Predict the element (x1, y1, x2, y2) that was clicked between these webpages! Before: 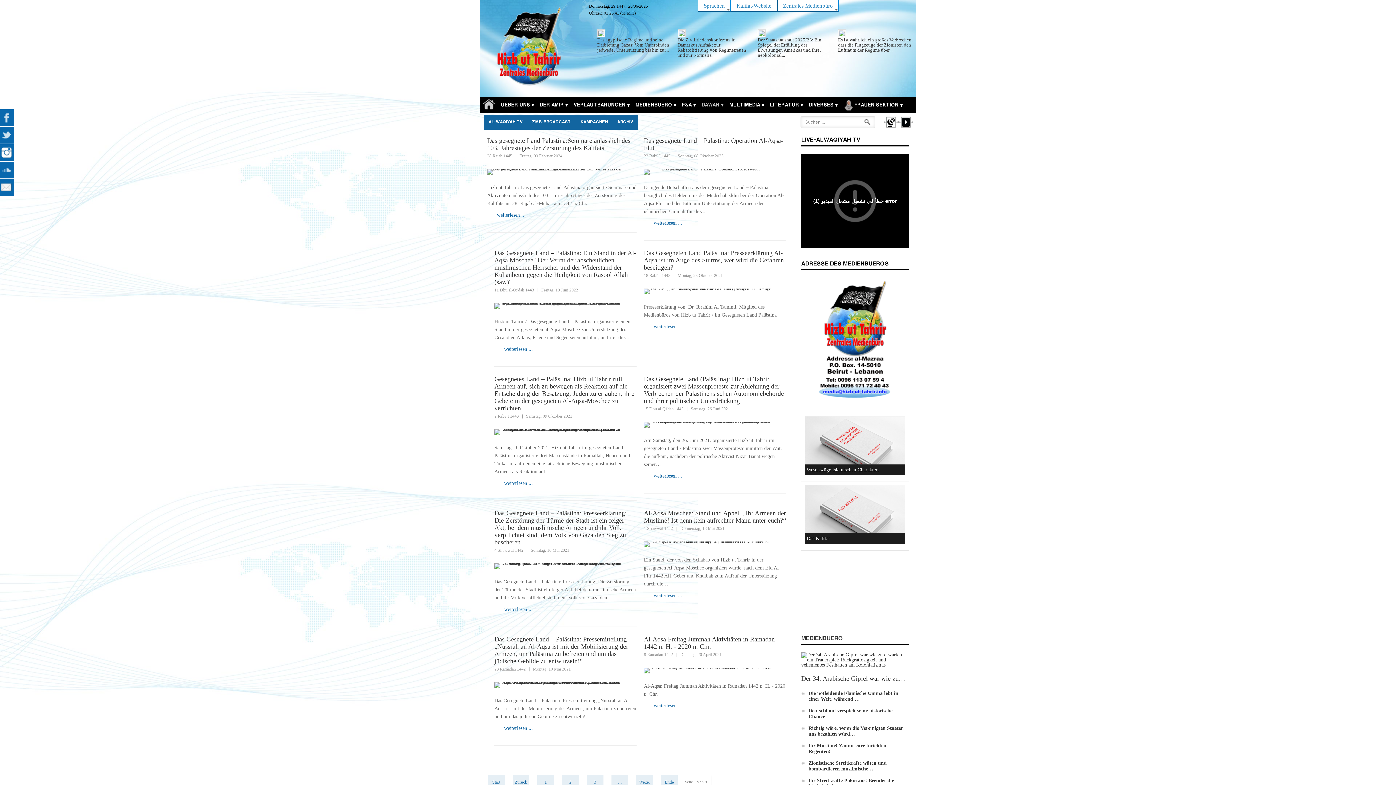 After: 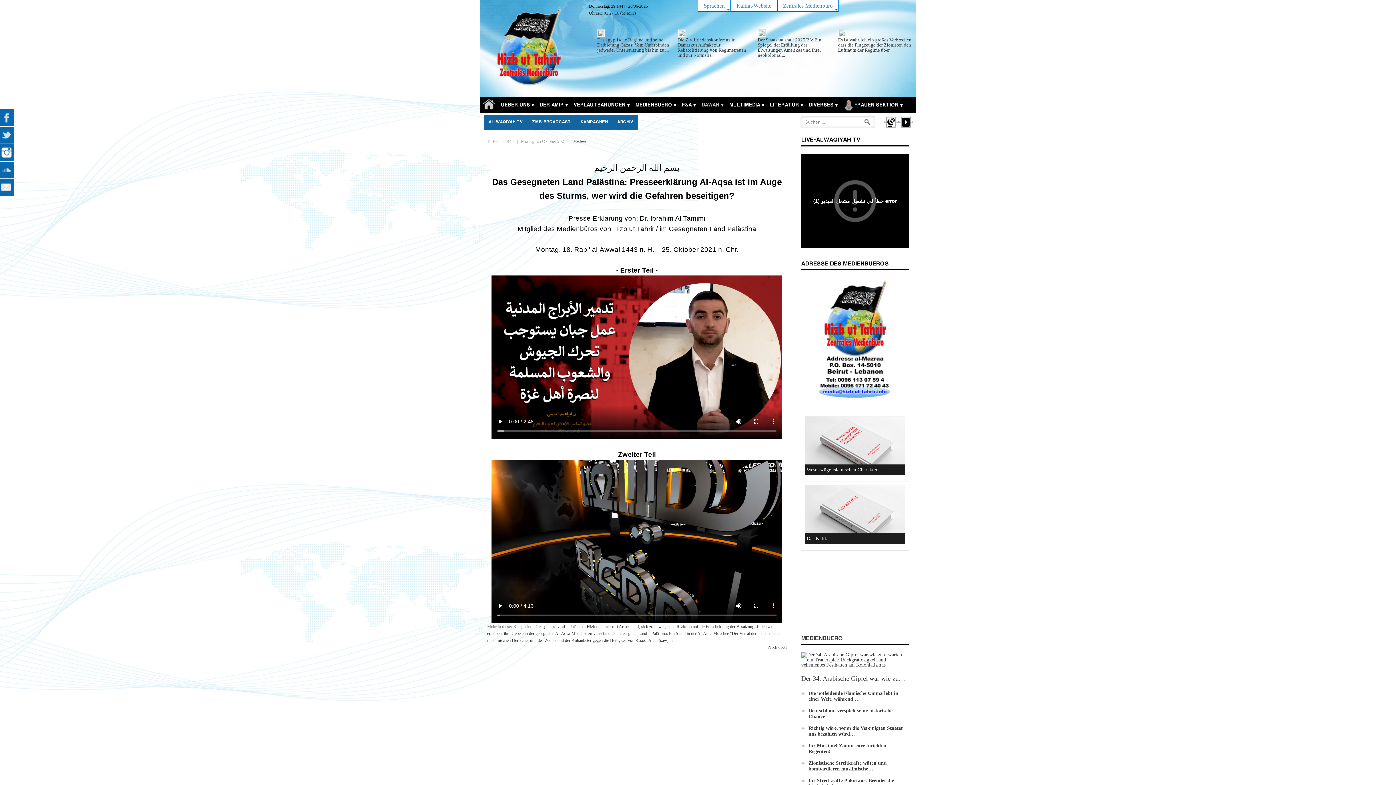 Action: label: Das Gesegneten Land Palästina: Presseerklärung Al-Aqsa ist im Auge des Sturms, wer wird die Gefahren beseitigen? bbox: (644, 249, 784, 271)